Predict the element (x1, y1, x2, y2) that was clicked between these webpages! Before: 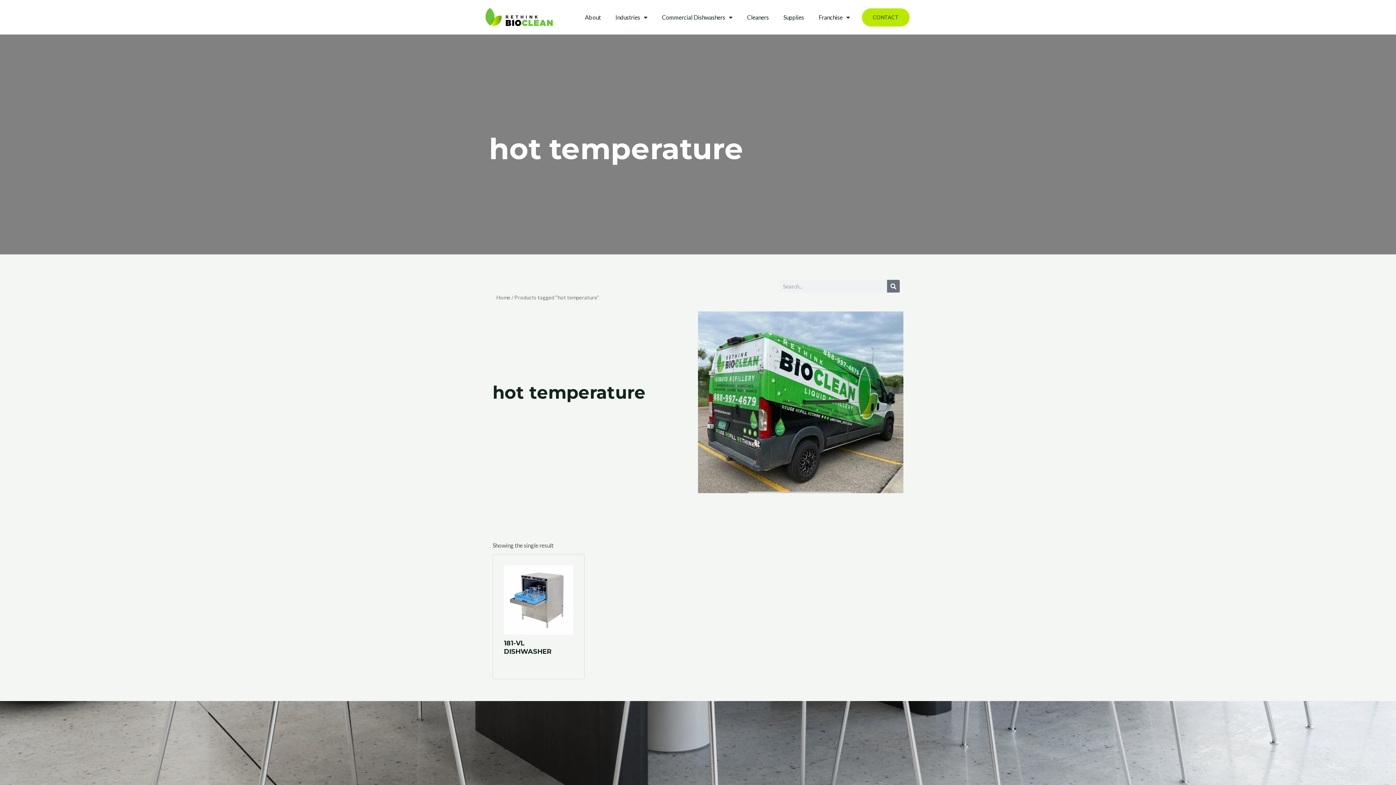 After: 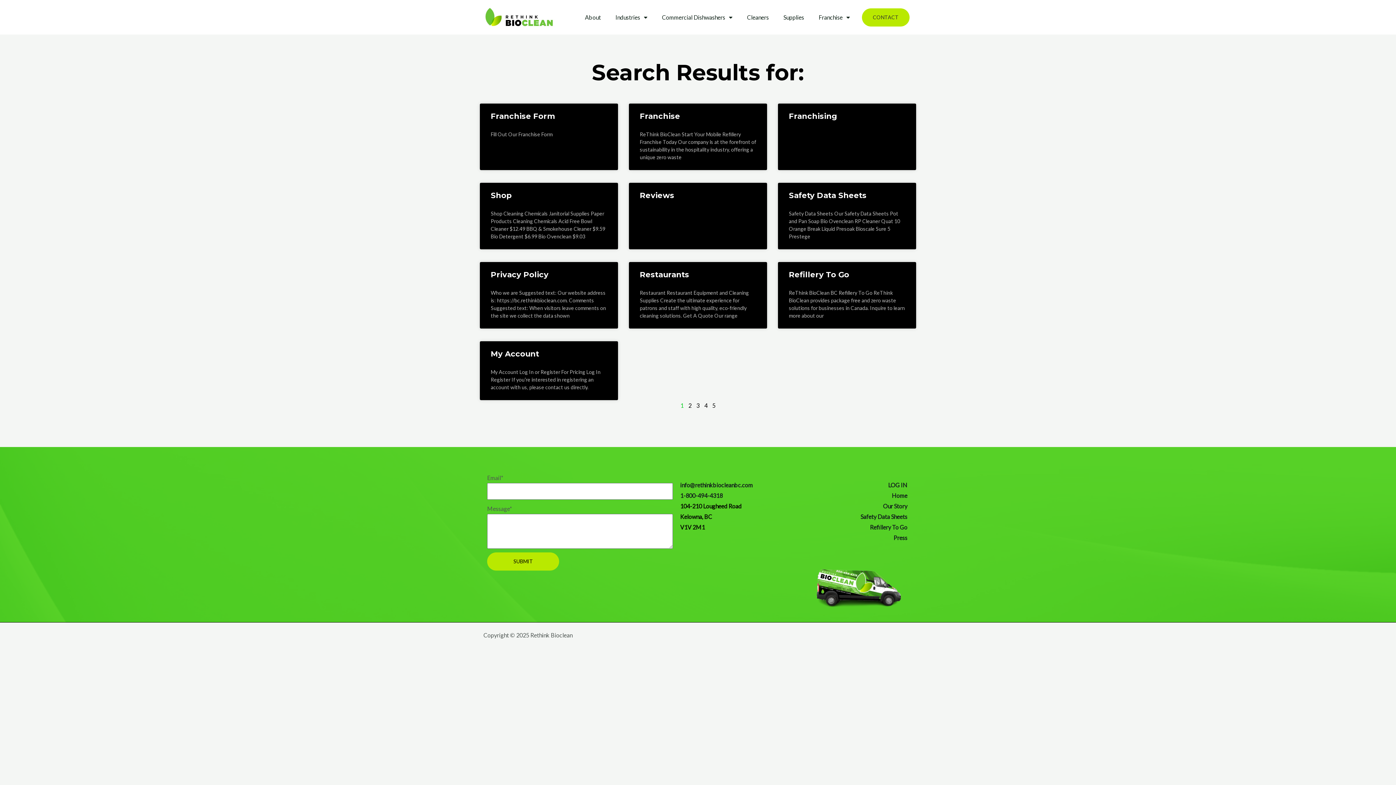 Action: label: Search bbox: (887, 280, 900, 292)